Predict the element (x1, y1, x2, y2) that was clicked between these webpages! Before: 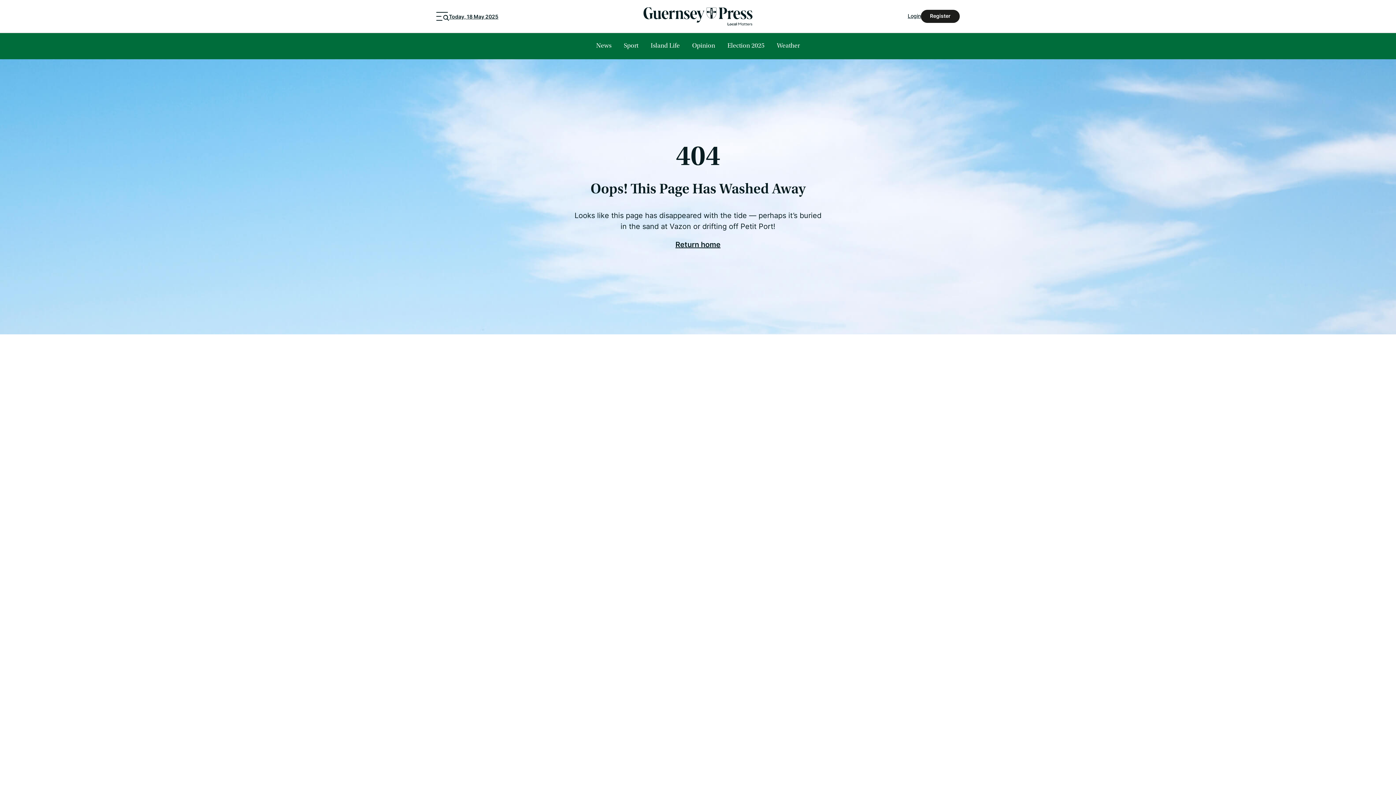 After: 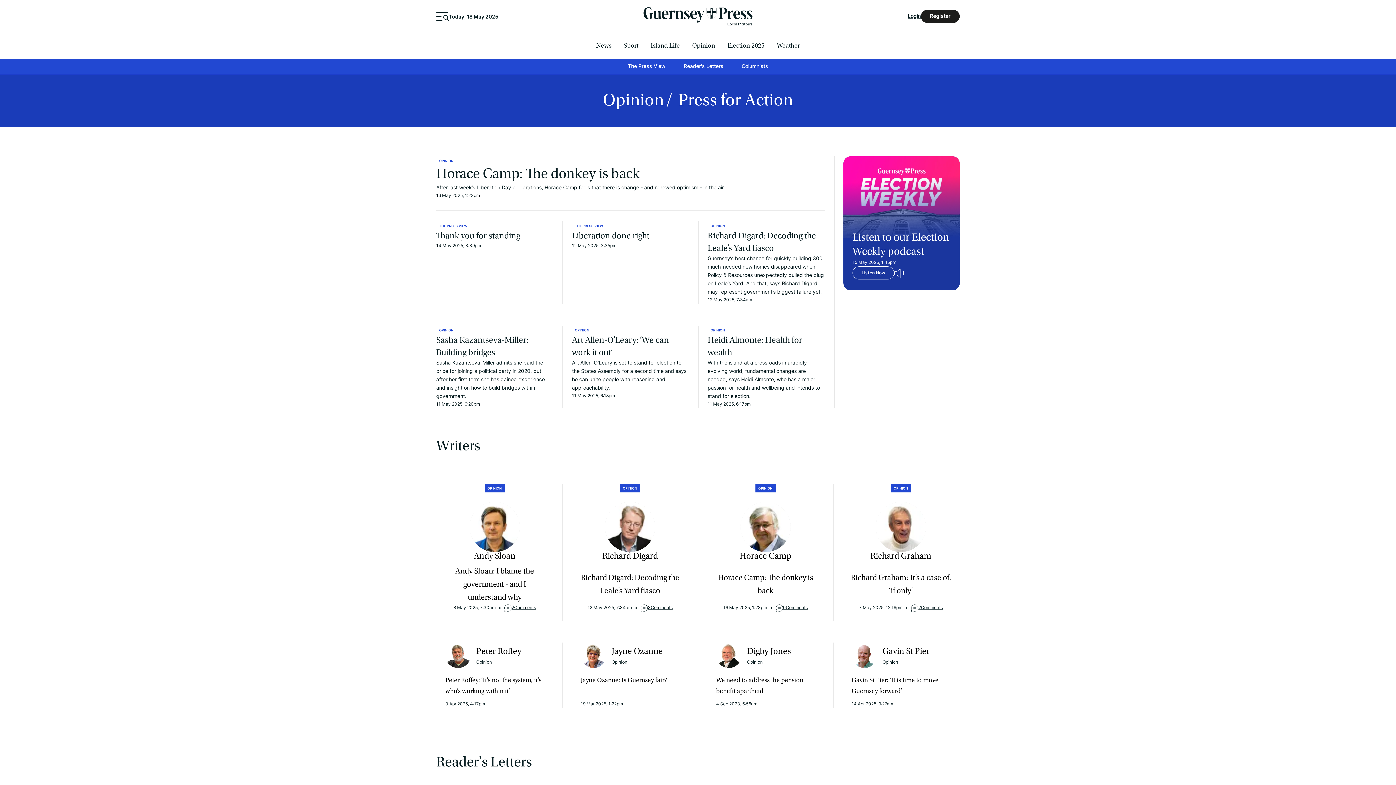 Action: bbox: (688, 39, 719, 52) label: Opinion